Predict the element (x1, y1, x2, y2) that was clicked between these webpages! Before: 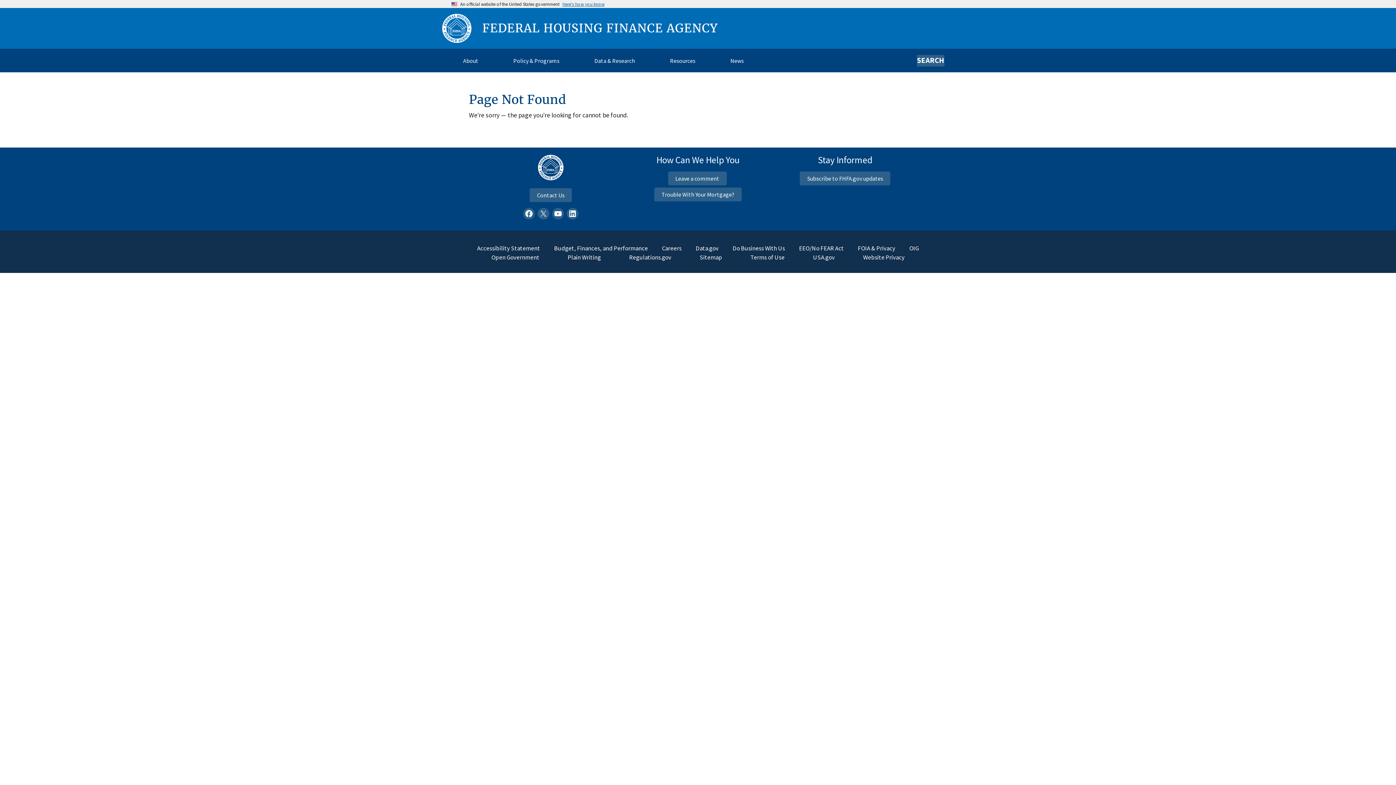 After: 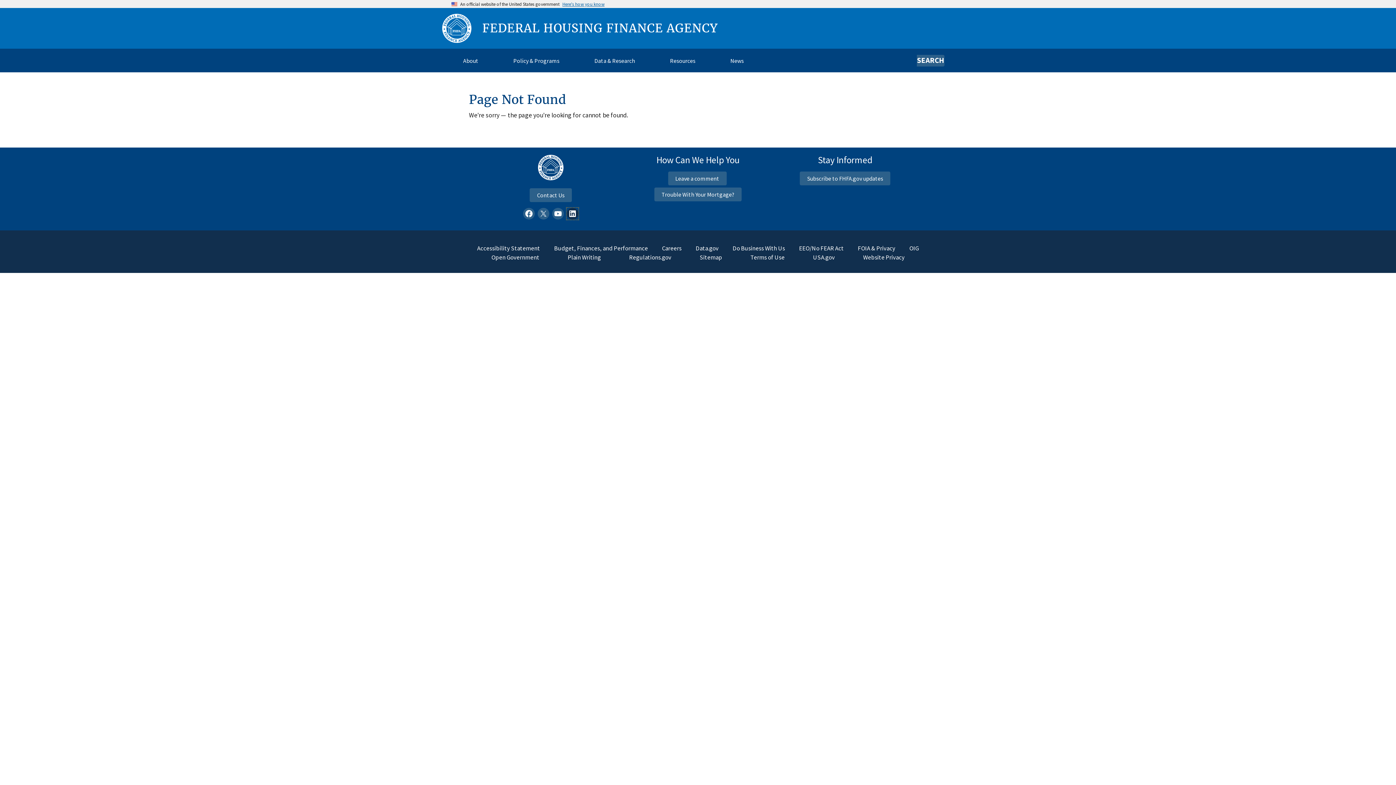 Action: bbox: (566, 208, 578, 219)